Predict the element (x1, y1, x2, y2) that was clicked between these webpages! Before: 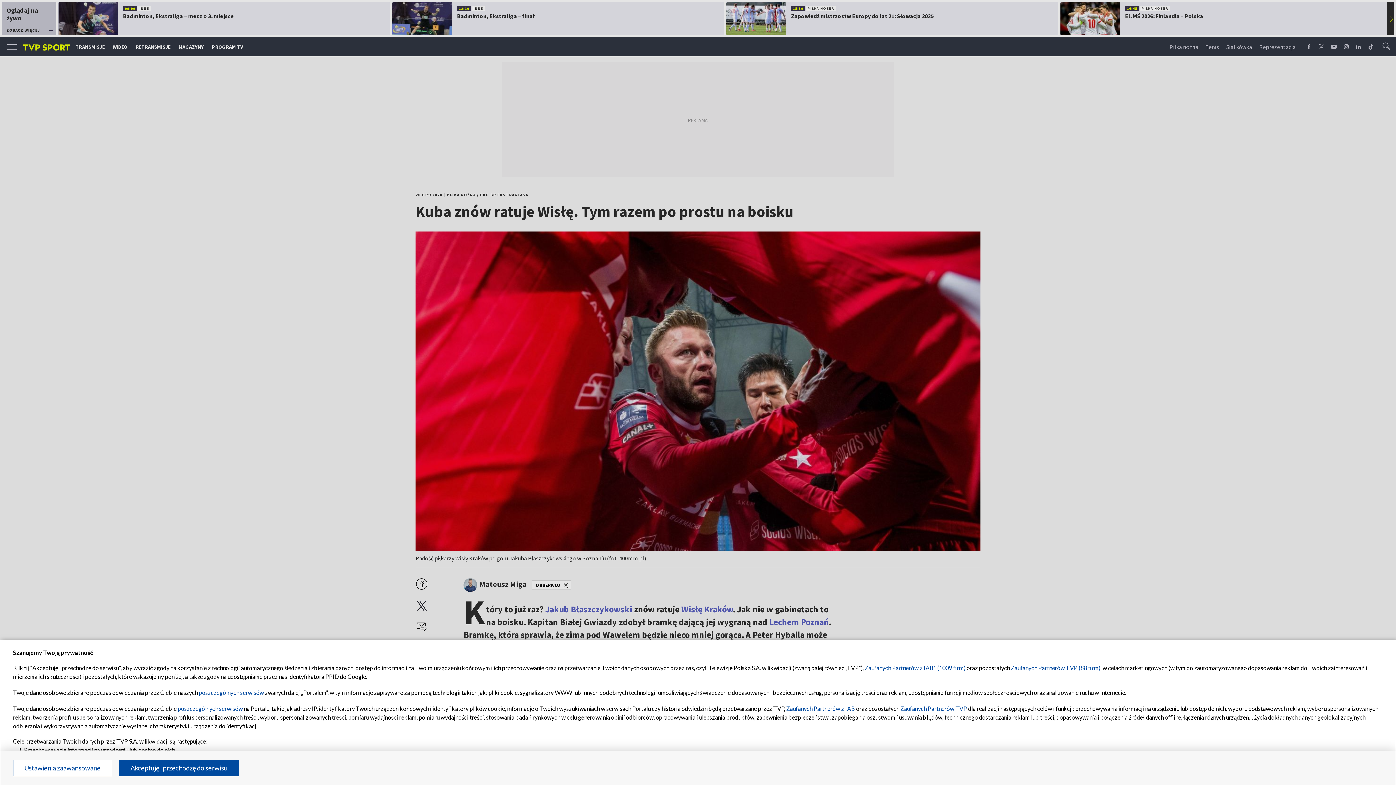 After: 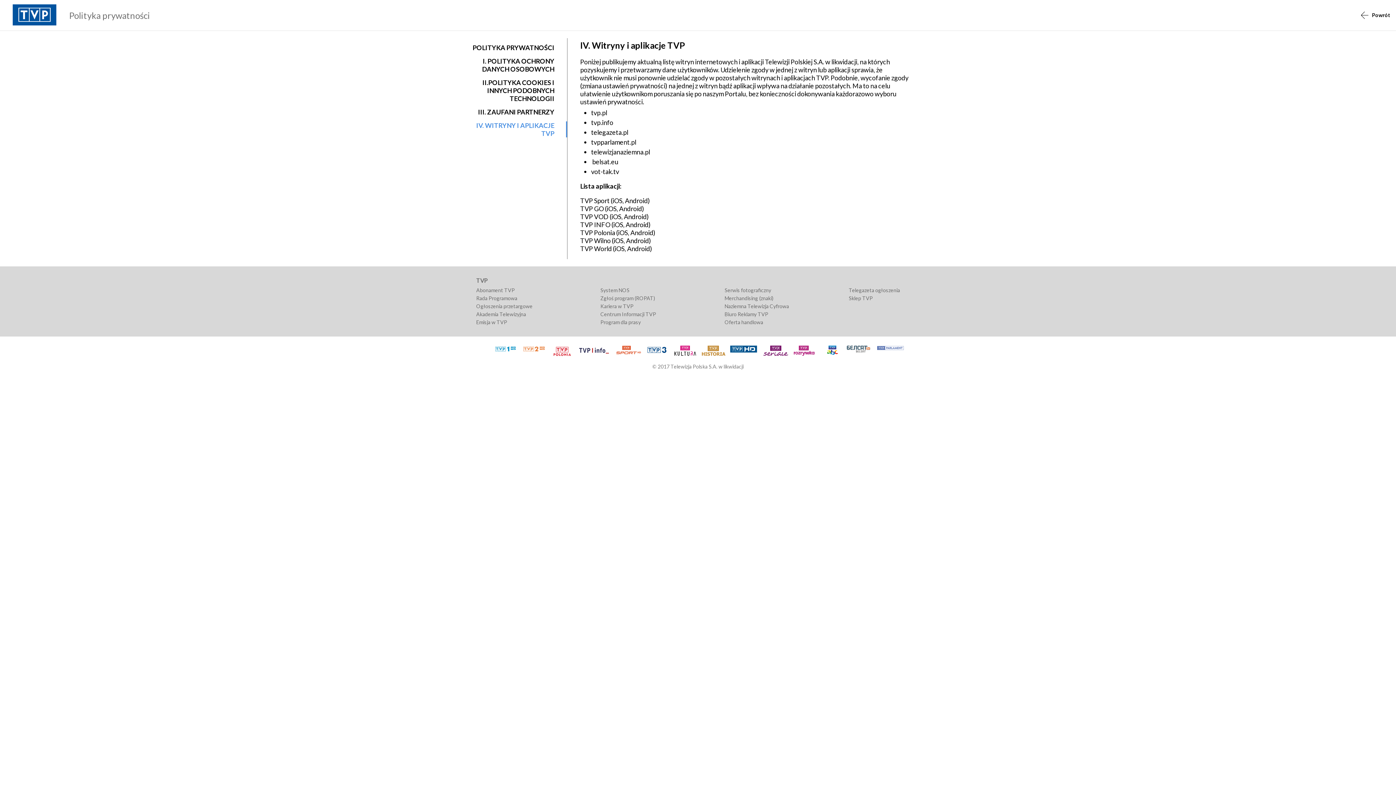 Action: bbox: (177, 705, 242, 712) label: poszczególnych serwisów